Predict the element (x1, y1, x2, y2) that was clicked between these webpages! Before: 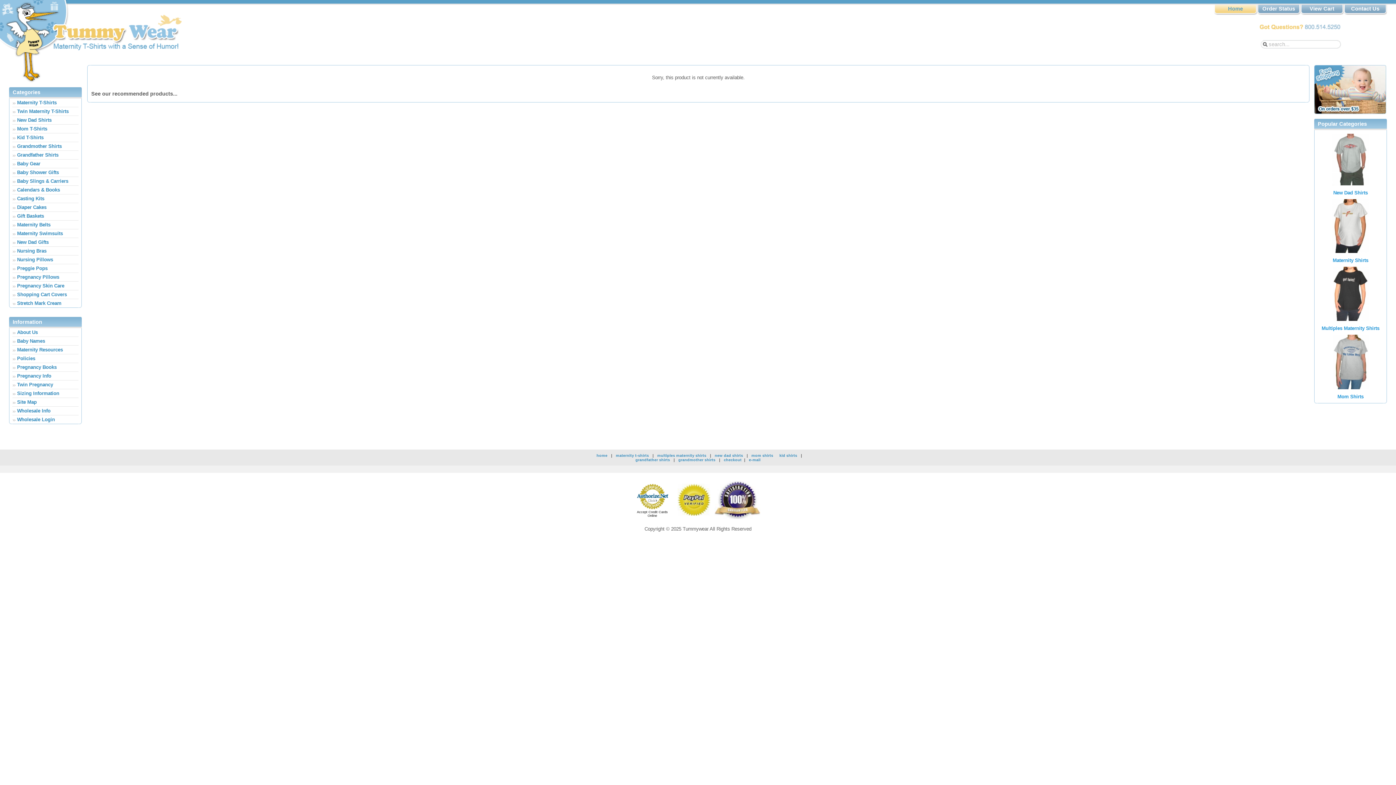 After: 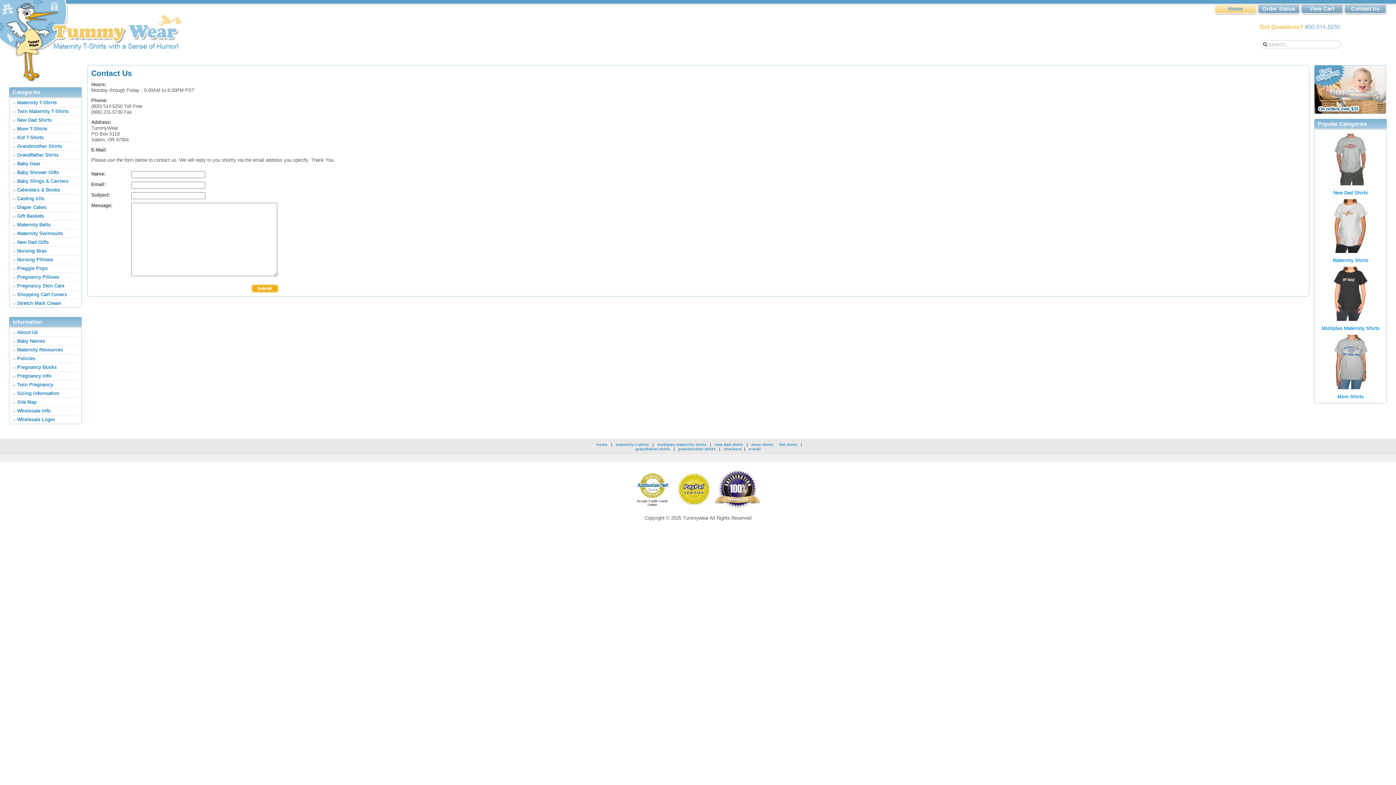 Action: label: Contact Us bbox: (1344, 4, 1387, 14)